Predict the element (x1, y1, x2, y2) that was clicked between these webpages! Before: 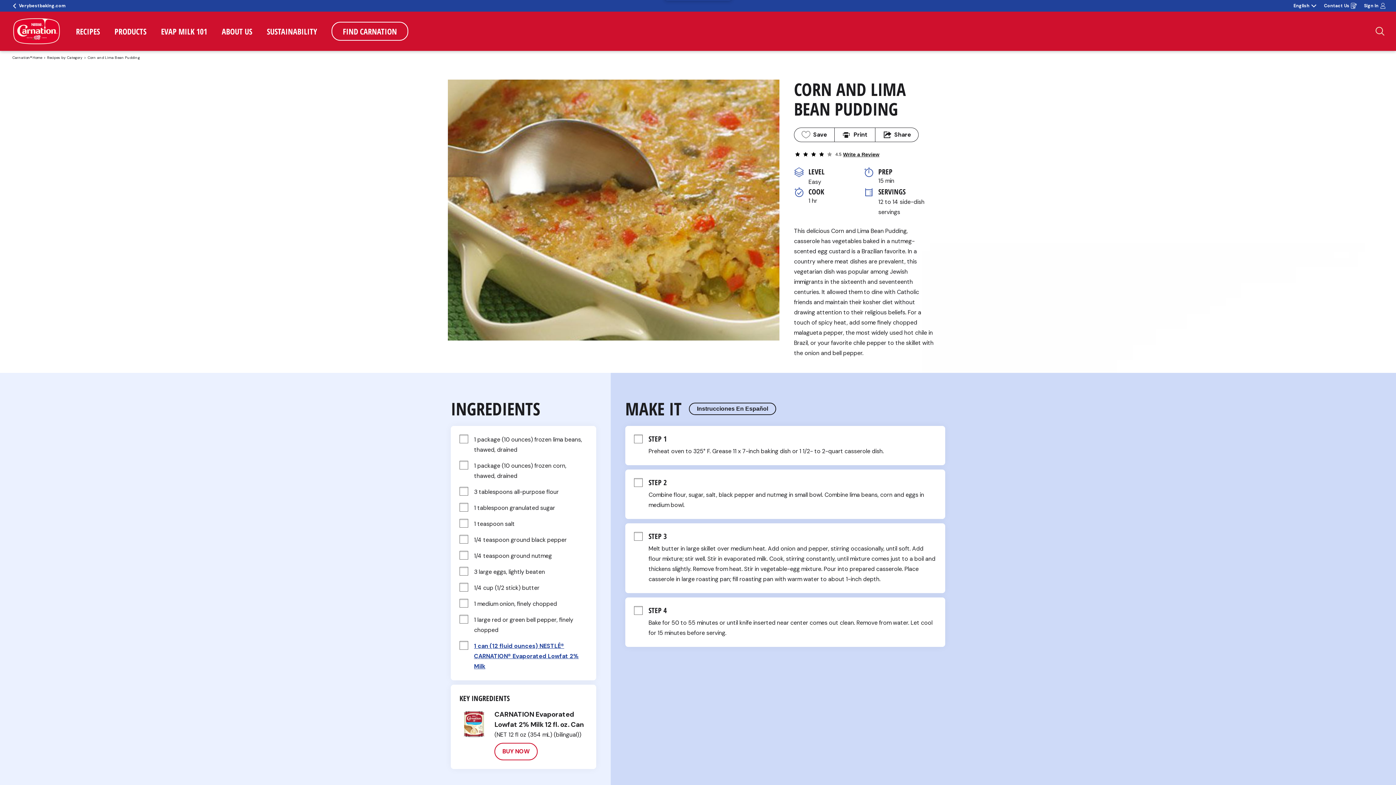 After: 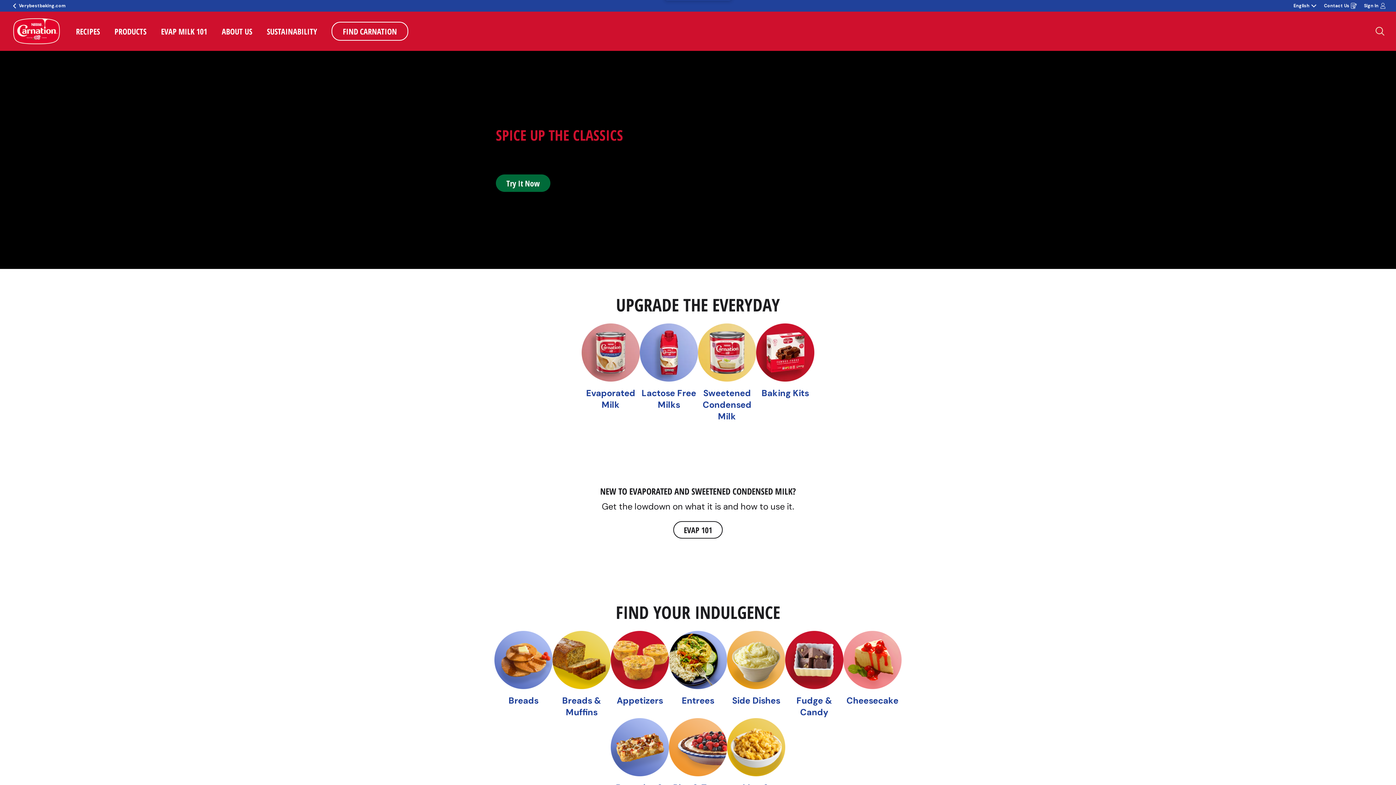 Action: bbox: (12, 55, 42, 60) label: Carnation® Home